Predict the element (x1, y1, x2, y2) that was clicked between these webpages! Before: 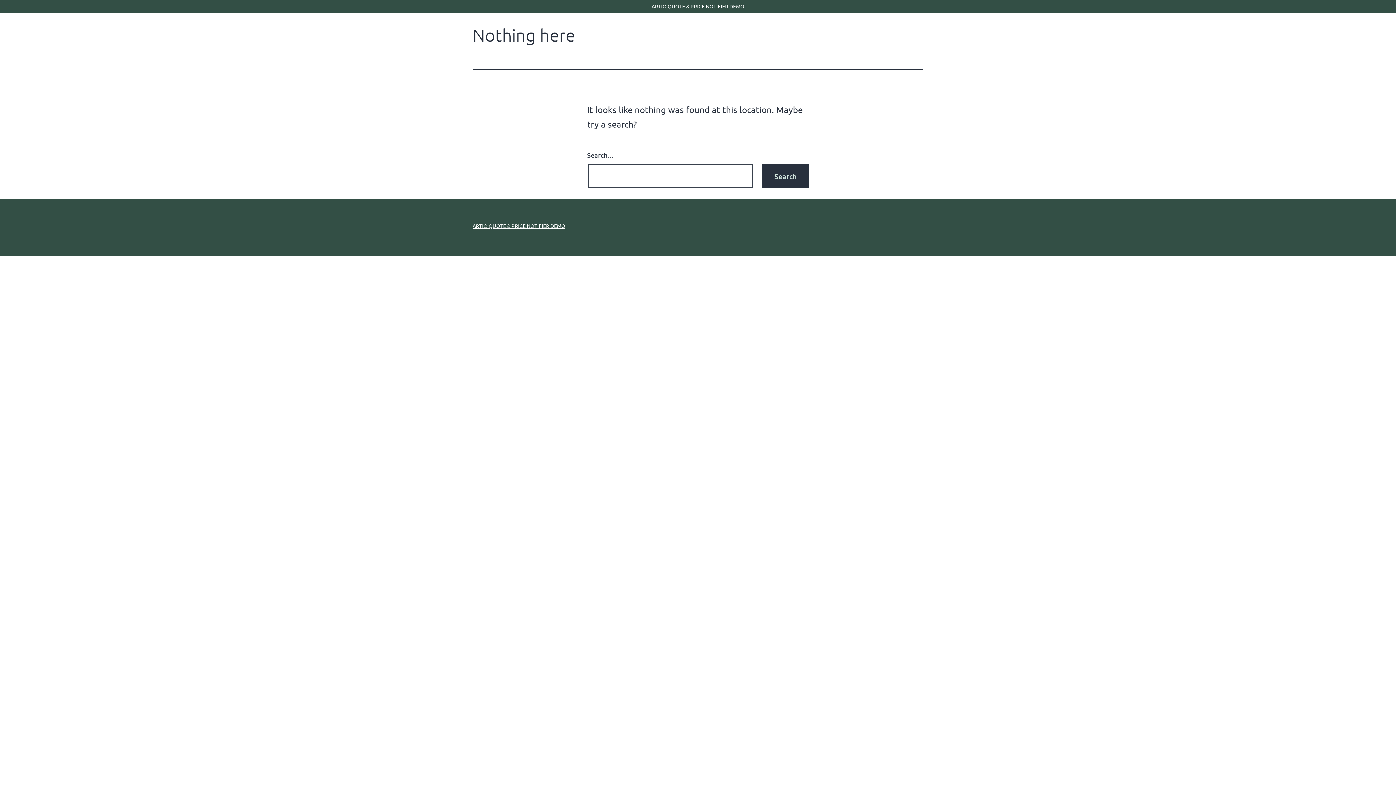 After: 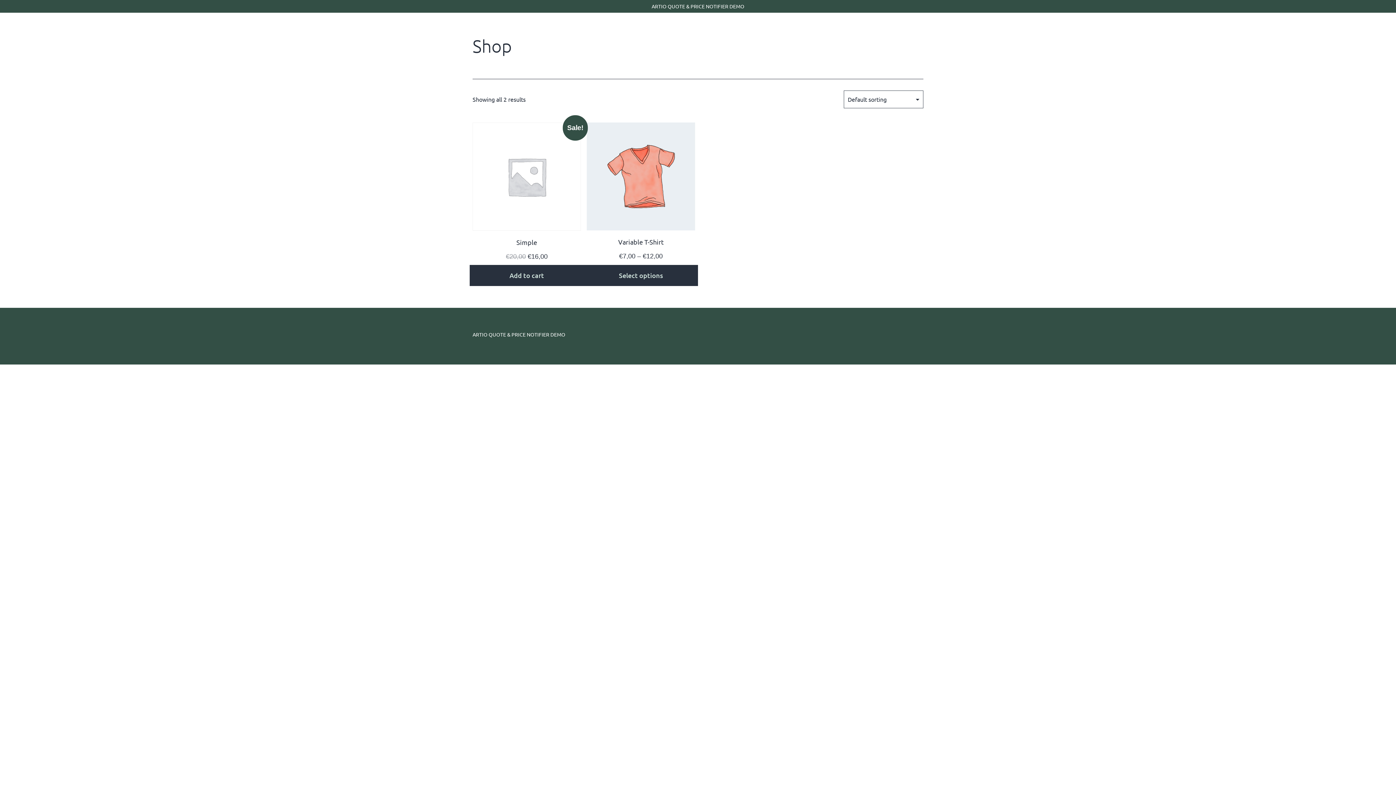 Action: bbox: (651, 2, 744, 9) label: ARTIO QUOTE & PRICE NOTIFIER DEMO